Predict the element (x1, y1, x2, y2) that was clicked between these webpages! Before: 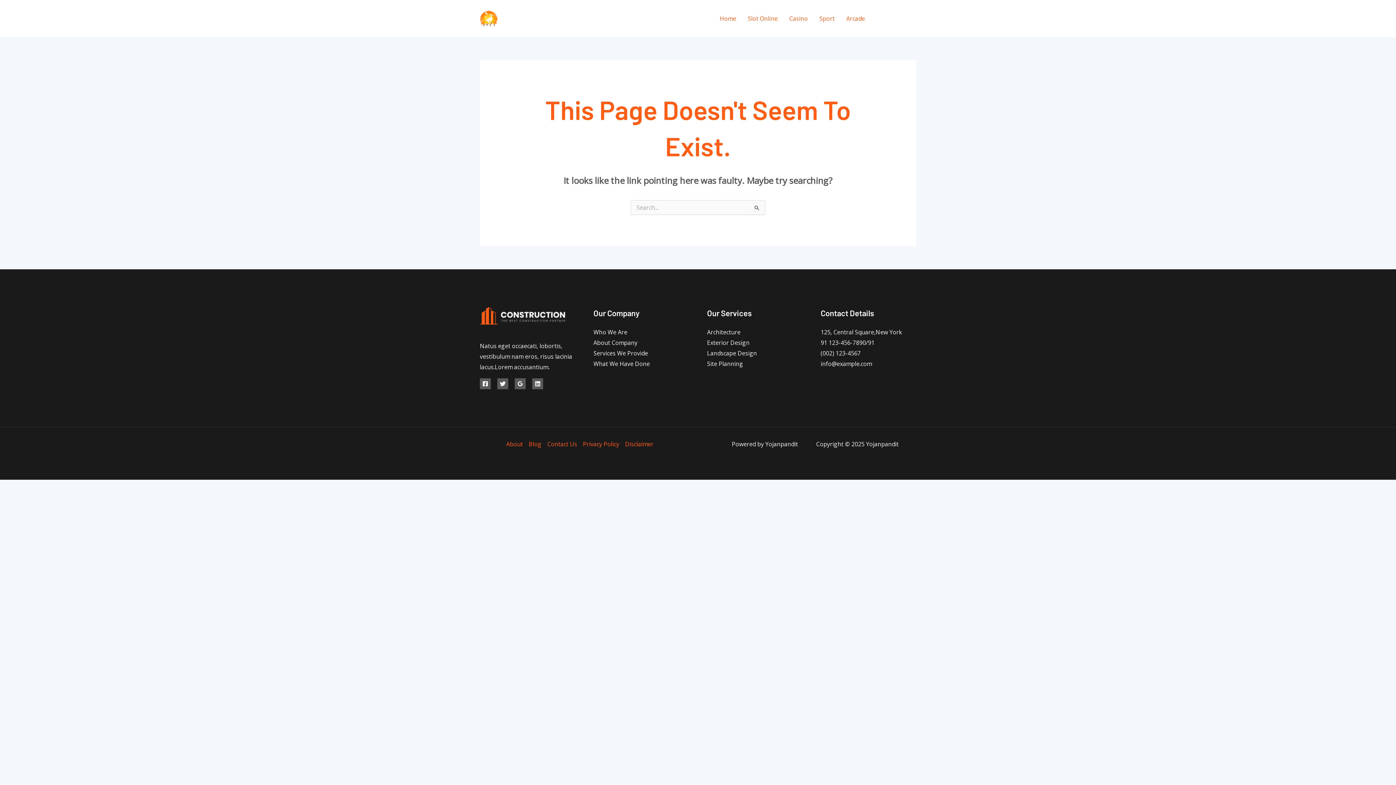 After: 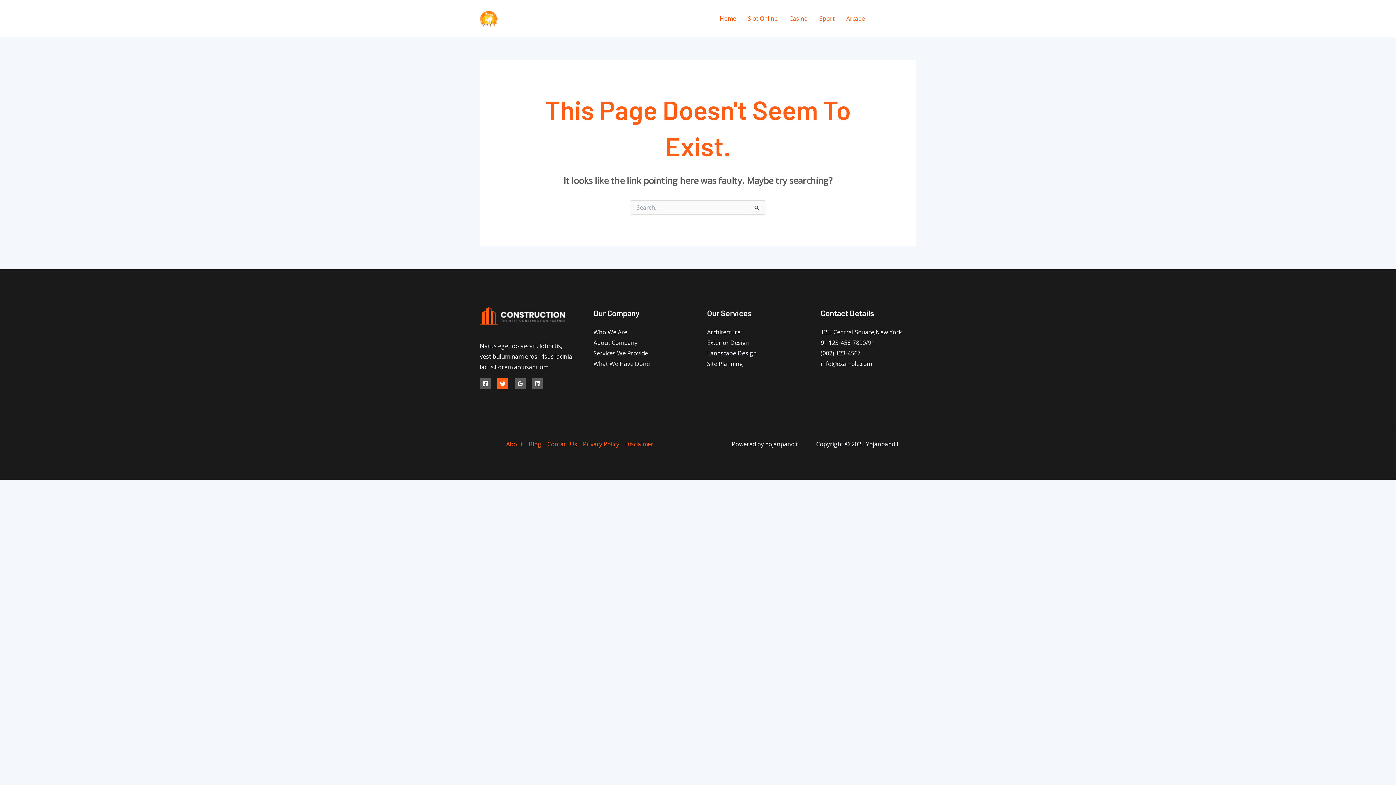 Action: bbox: (497, 378, 508, 389) label: Twitter